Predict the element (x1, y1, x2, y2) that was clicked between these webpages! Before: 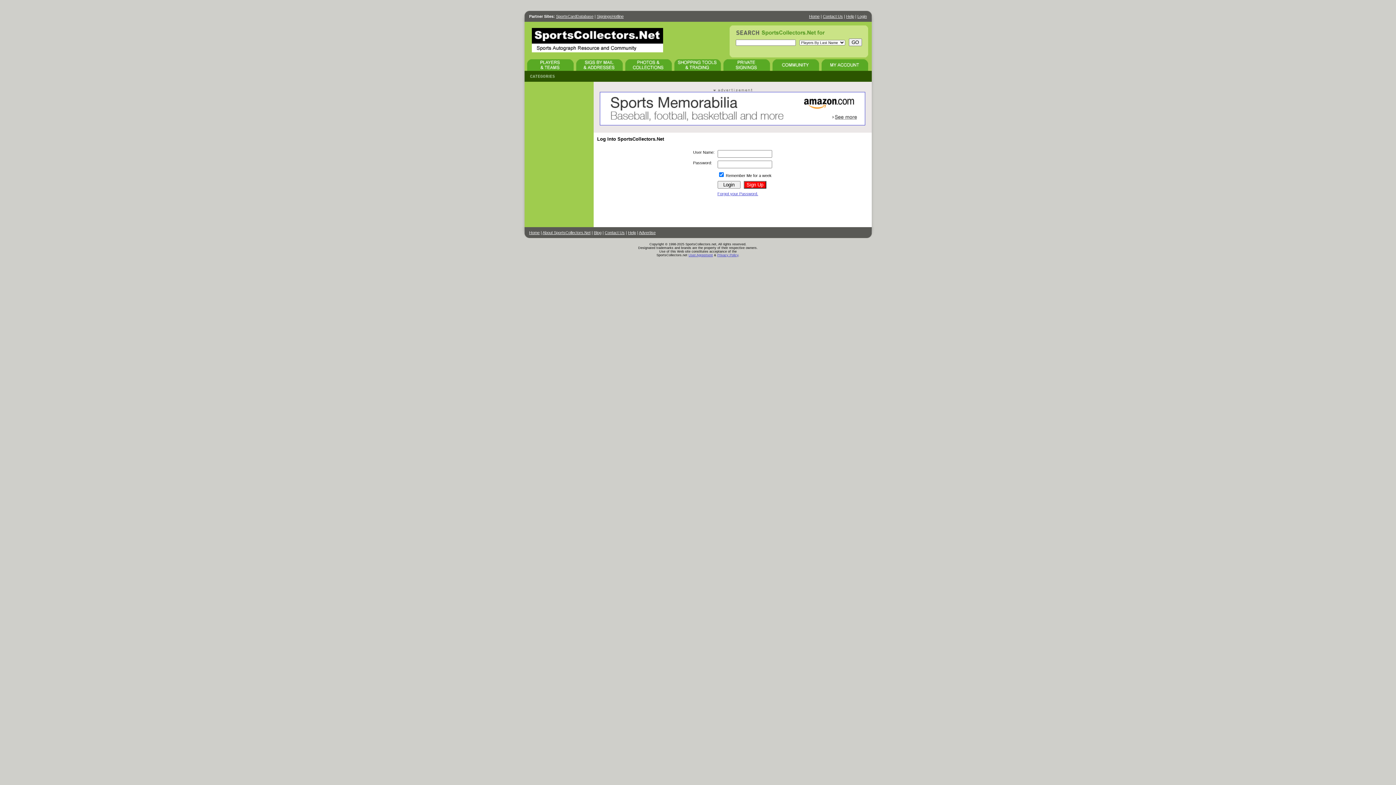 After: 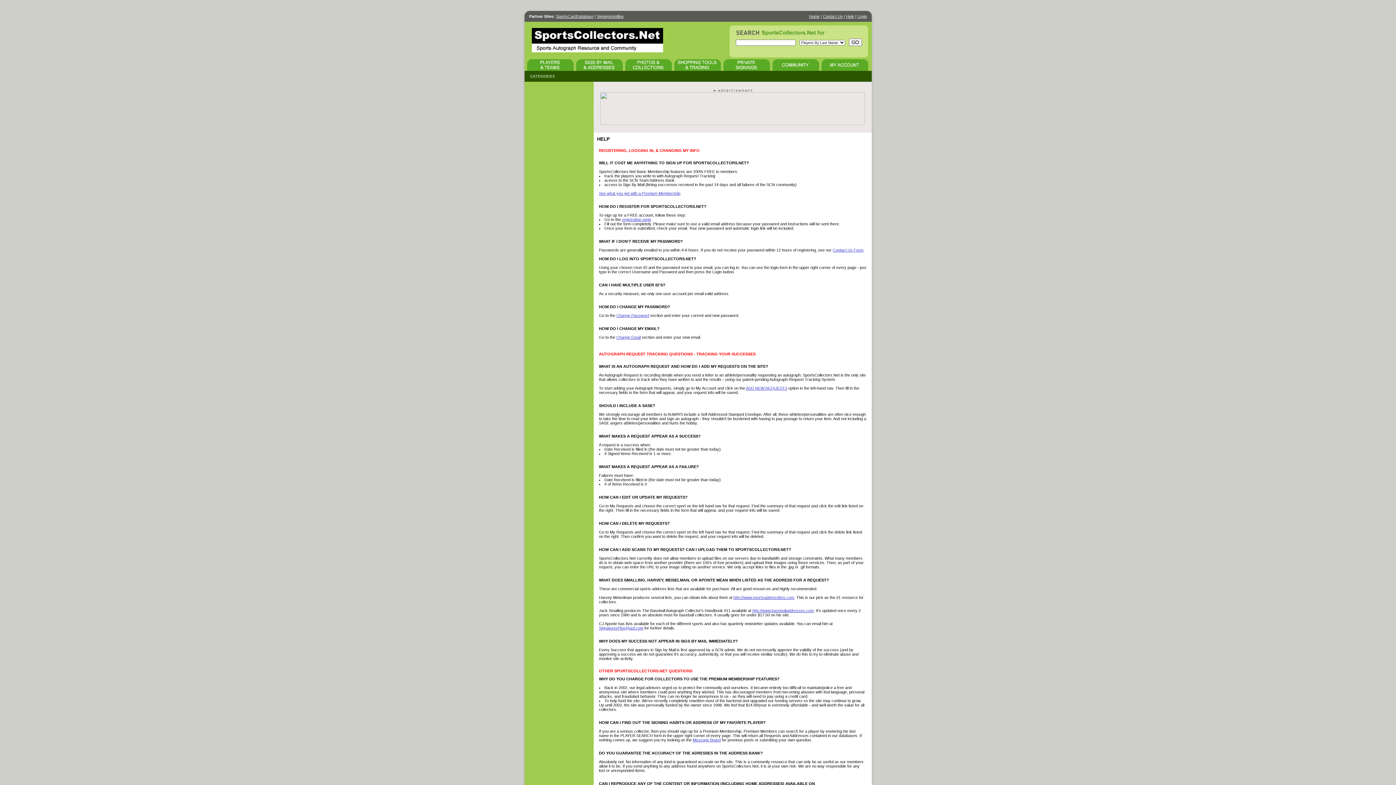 Action: bbox: (628, 230, 636, 234) label: Help